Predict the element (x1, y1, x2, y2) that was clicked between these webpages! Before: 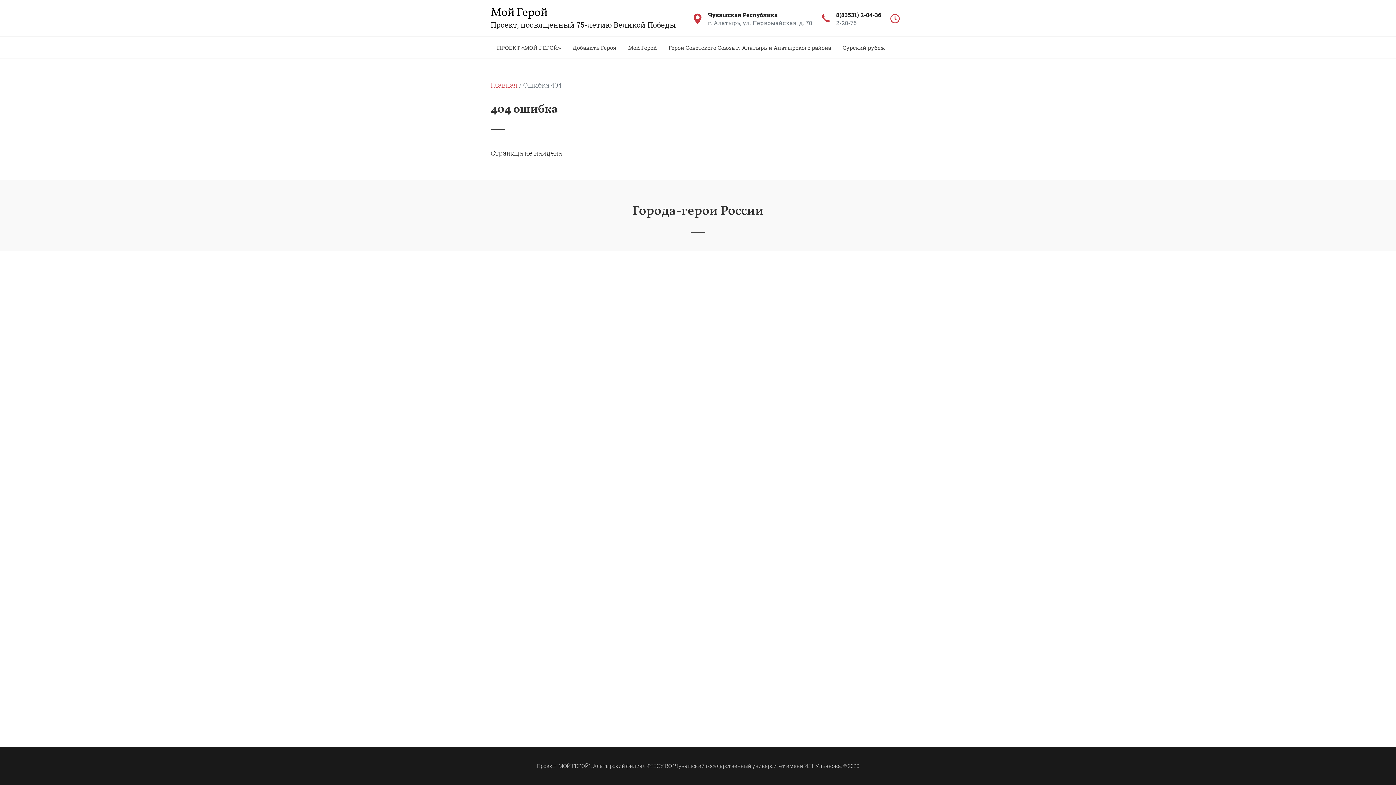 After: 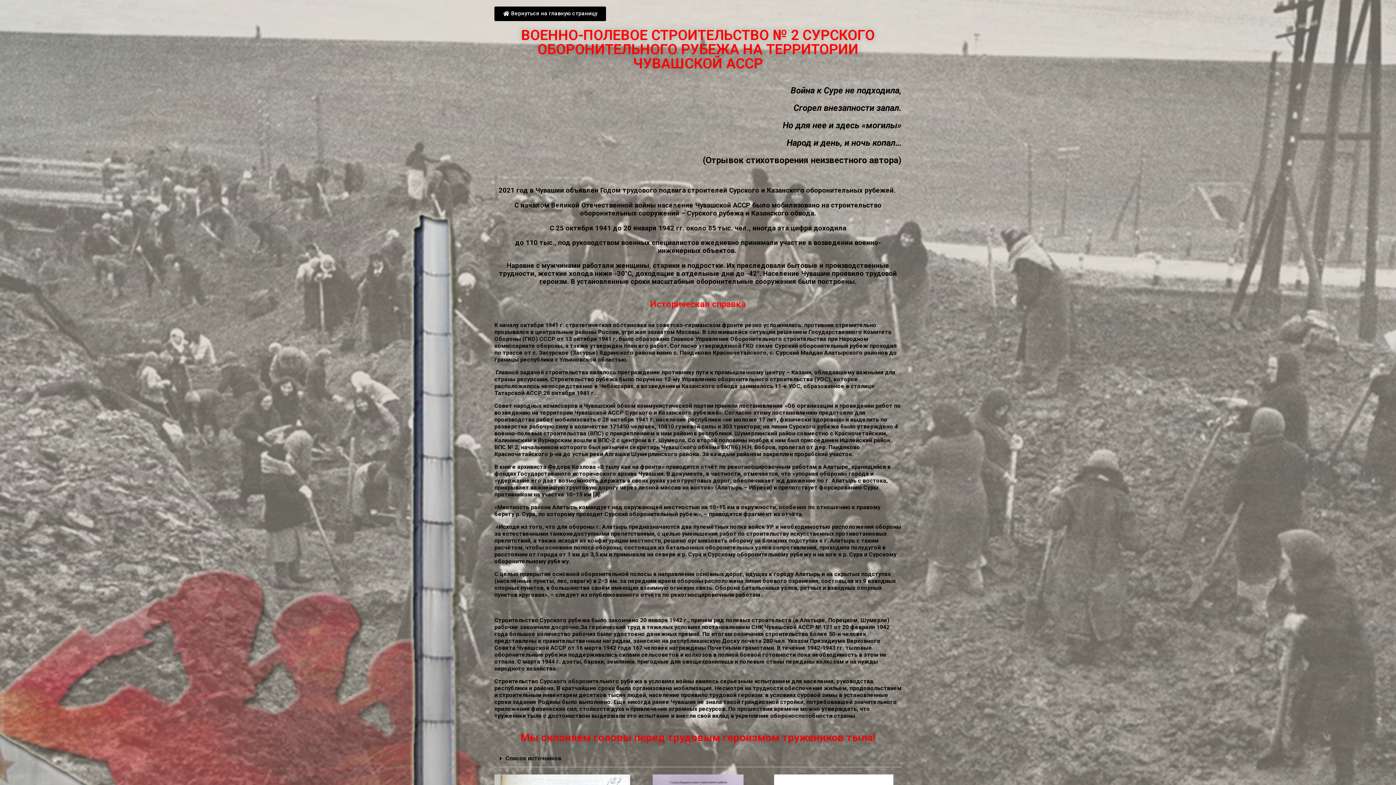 Action: bbox: (837, 36, 890, 58) label: Сурский рубеж